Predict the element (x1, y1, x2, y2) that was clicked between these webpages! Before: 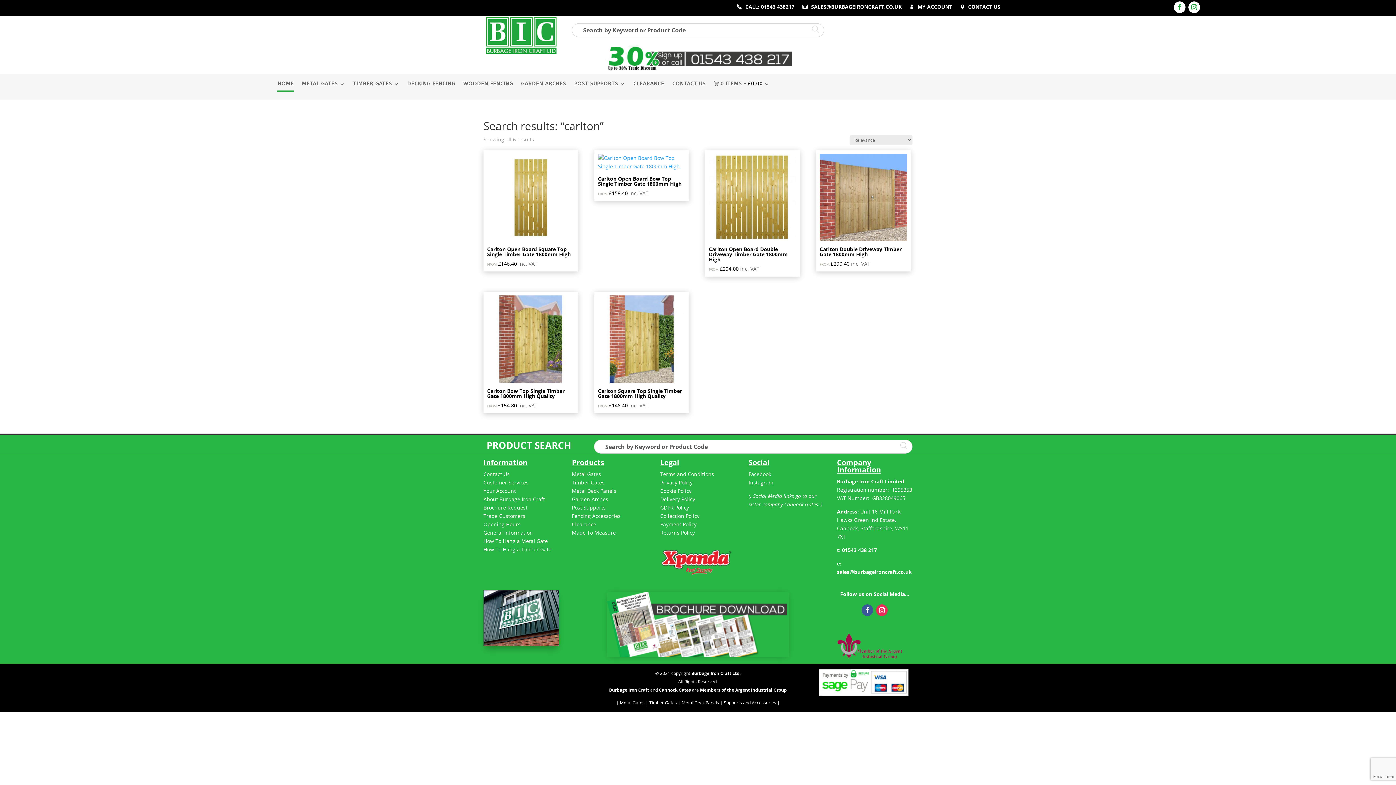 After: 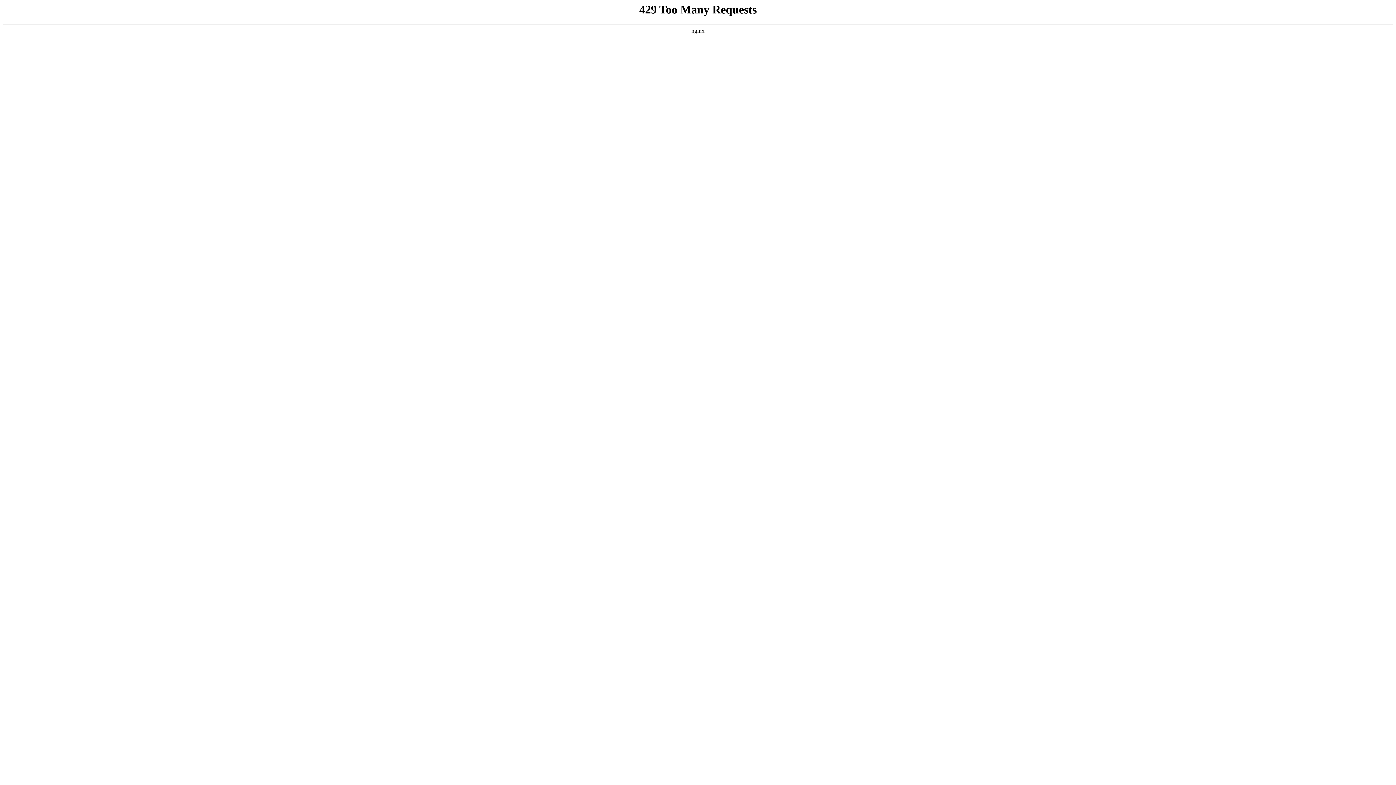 Action: bbox: (660, 487, 691, 494) label: Cookie Policy